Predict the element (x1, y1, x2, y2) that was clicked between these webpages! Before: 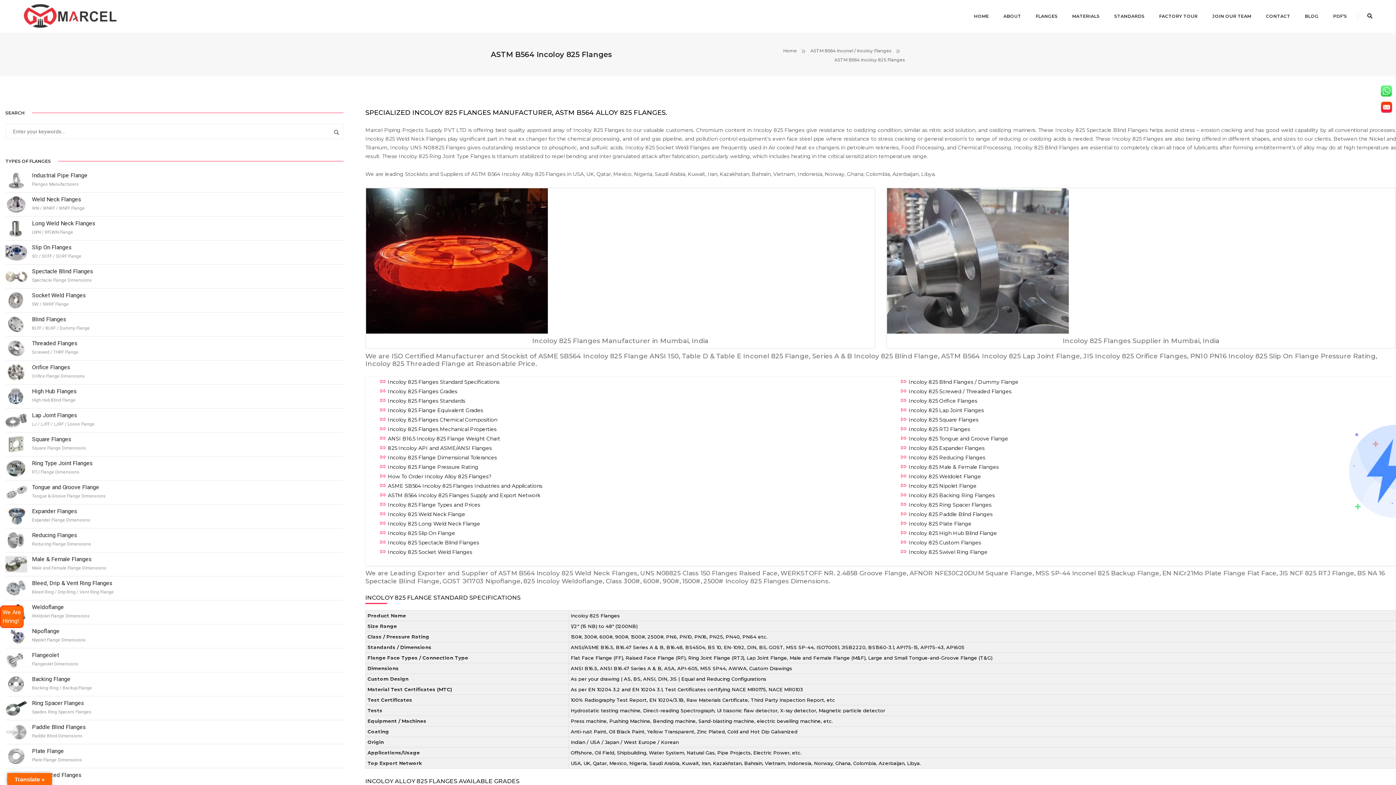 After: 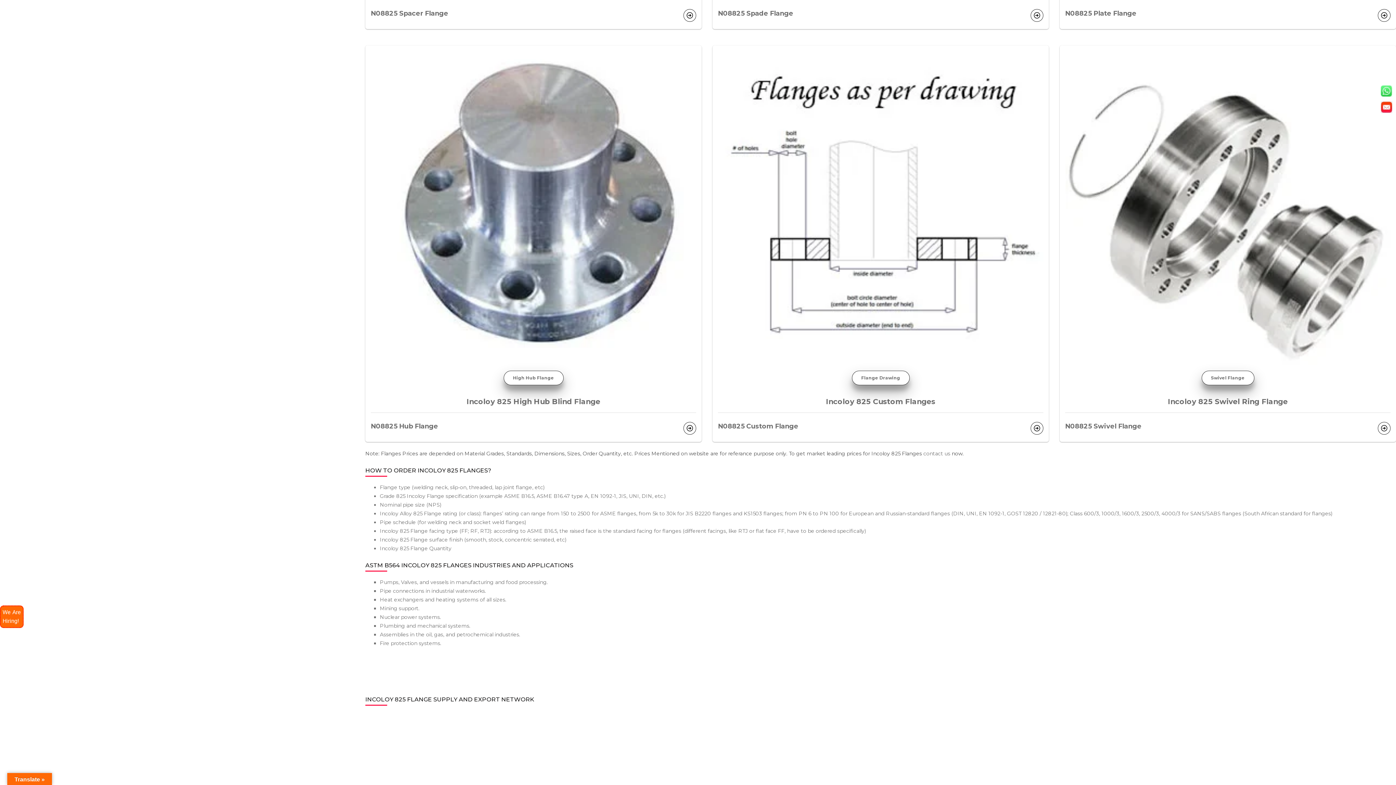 Action: bbox: (907, 539, 981, 546) label: Incoloy 825 Custom Flanges